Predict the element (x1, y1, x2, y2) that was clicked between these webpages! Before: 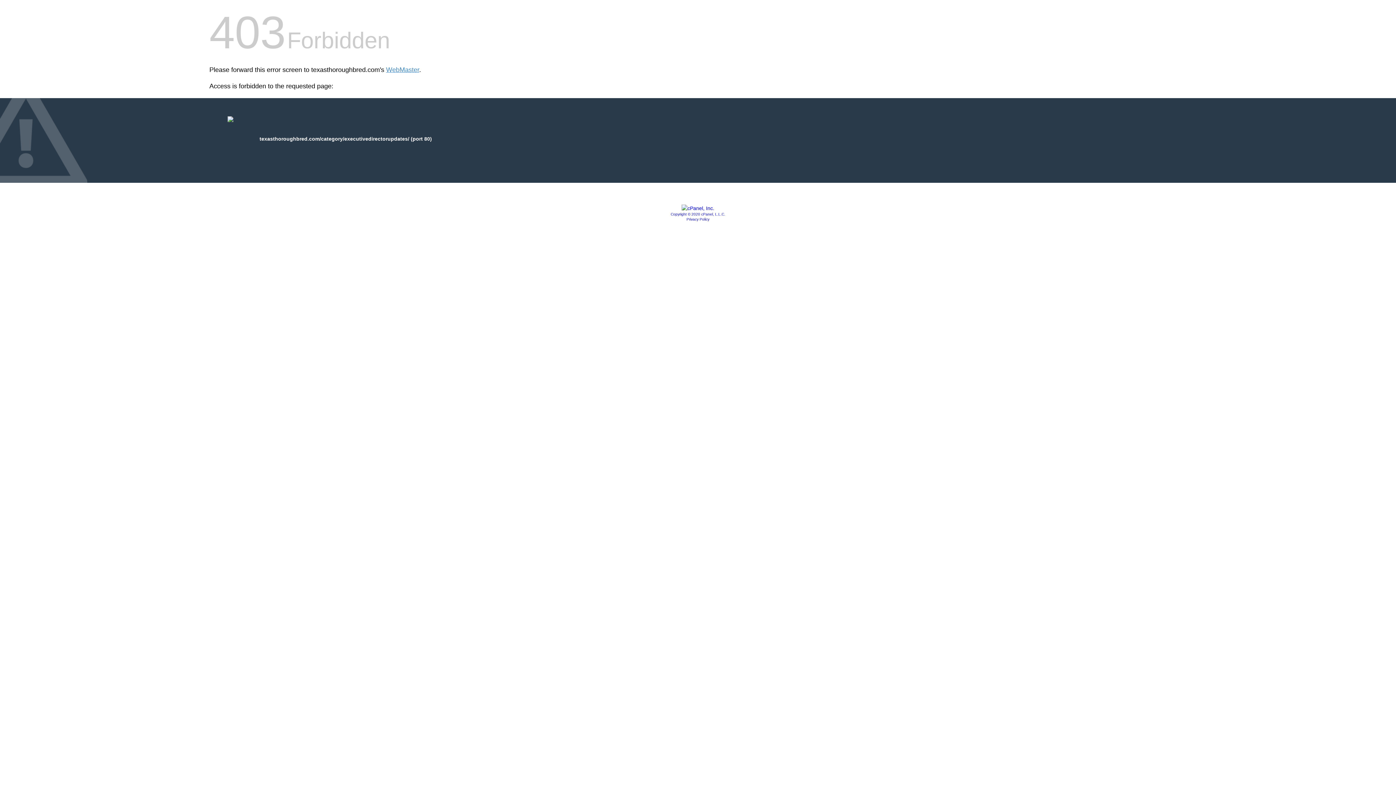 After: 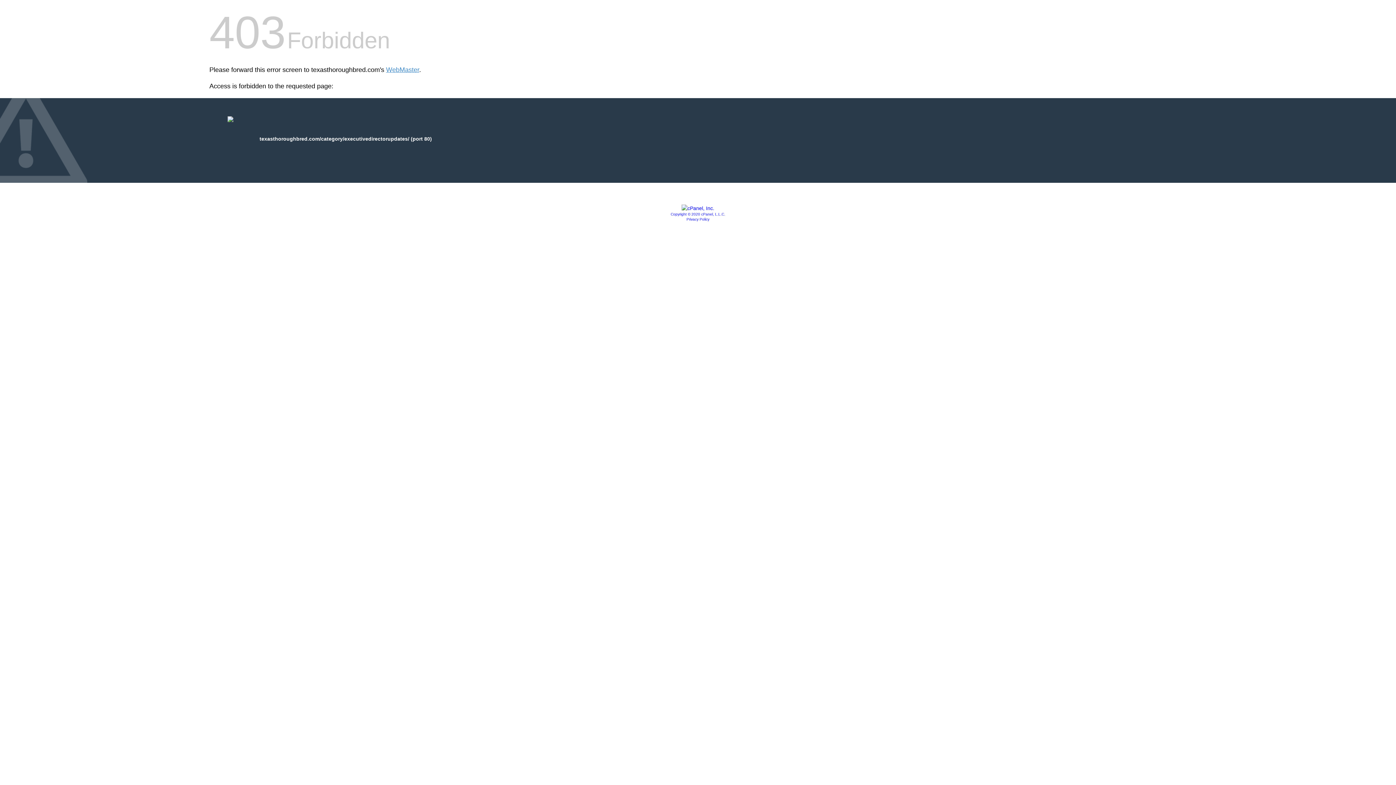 Action: label: Privacy Policy bbox: (686, 217, 709, 221)